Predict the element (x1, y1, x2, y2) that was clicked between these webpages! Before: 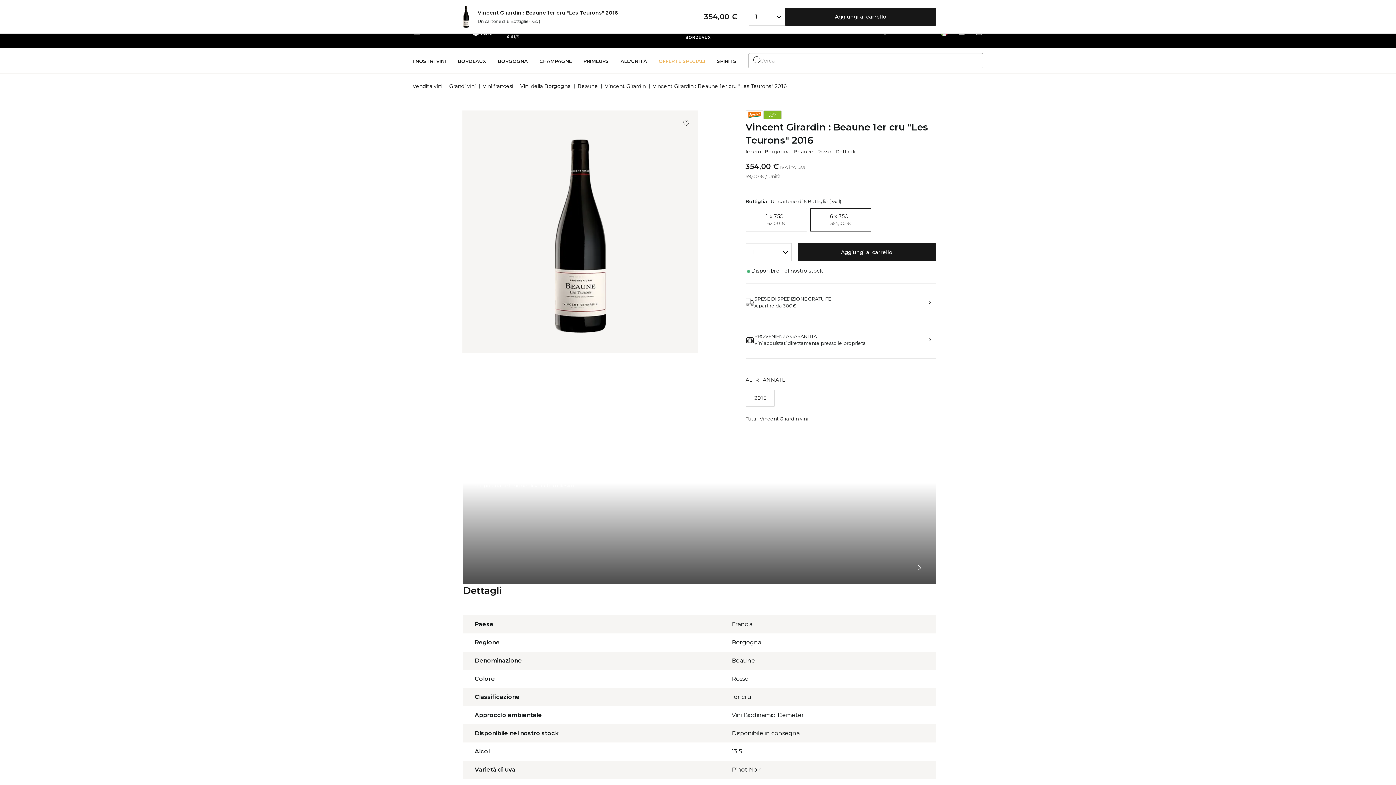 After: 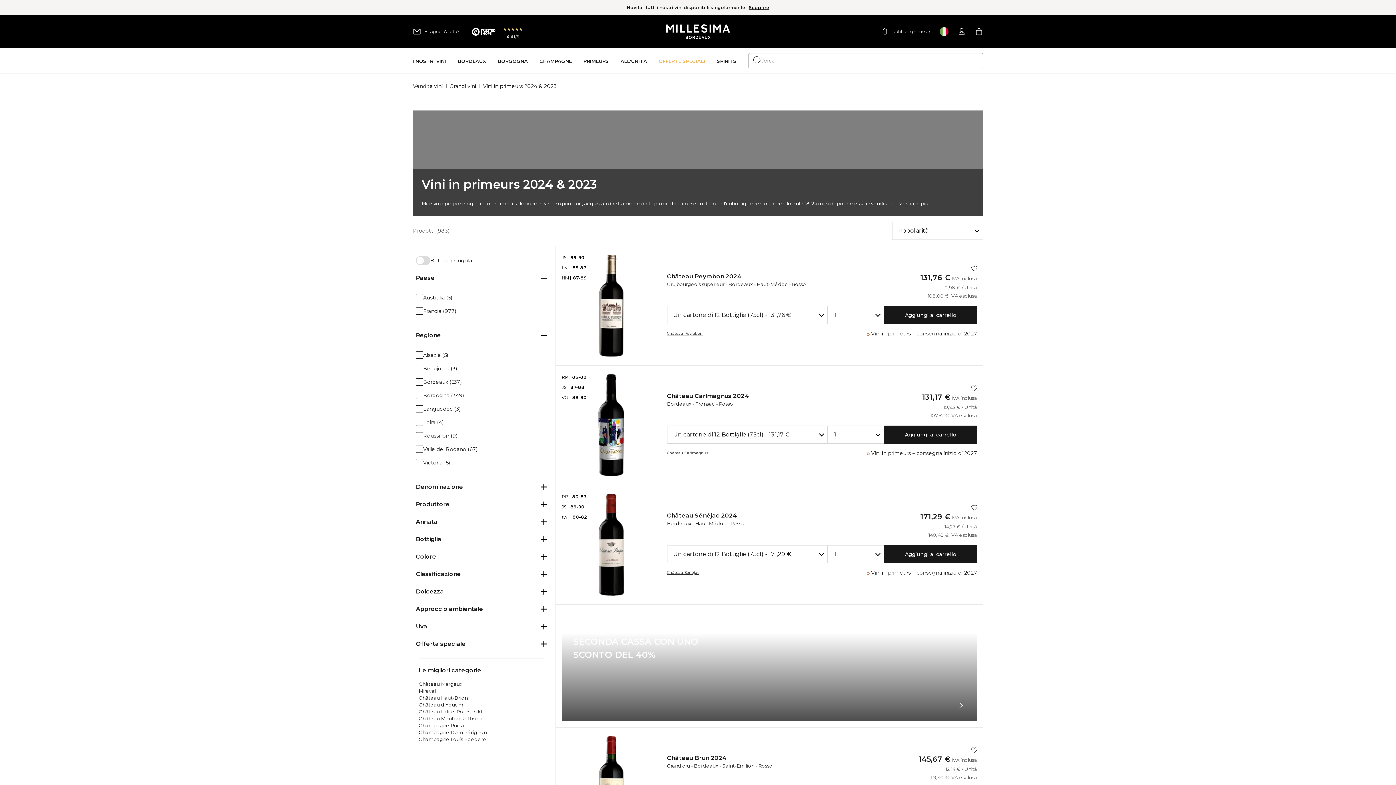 Action: label: Primeurs bbox: (583, 47, 609, 74)